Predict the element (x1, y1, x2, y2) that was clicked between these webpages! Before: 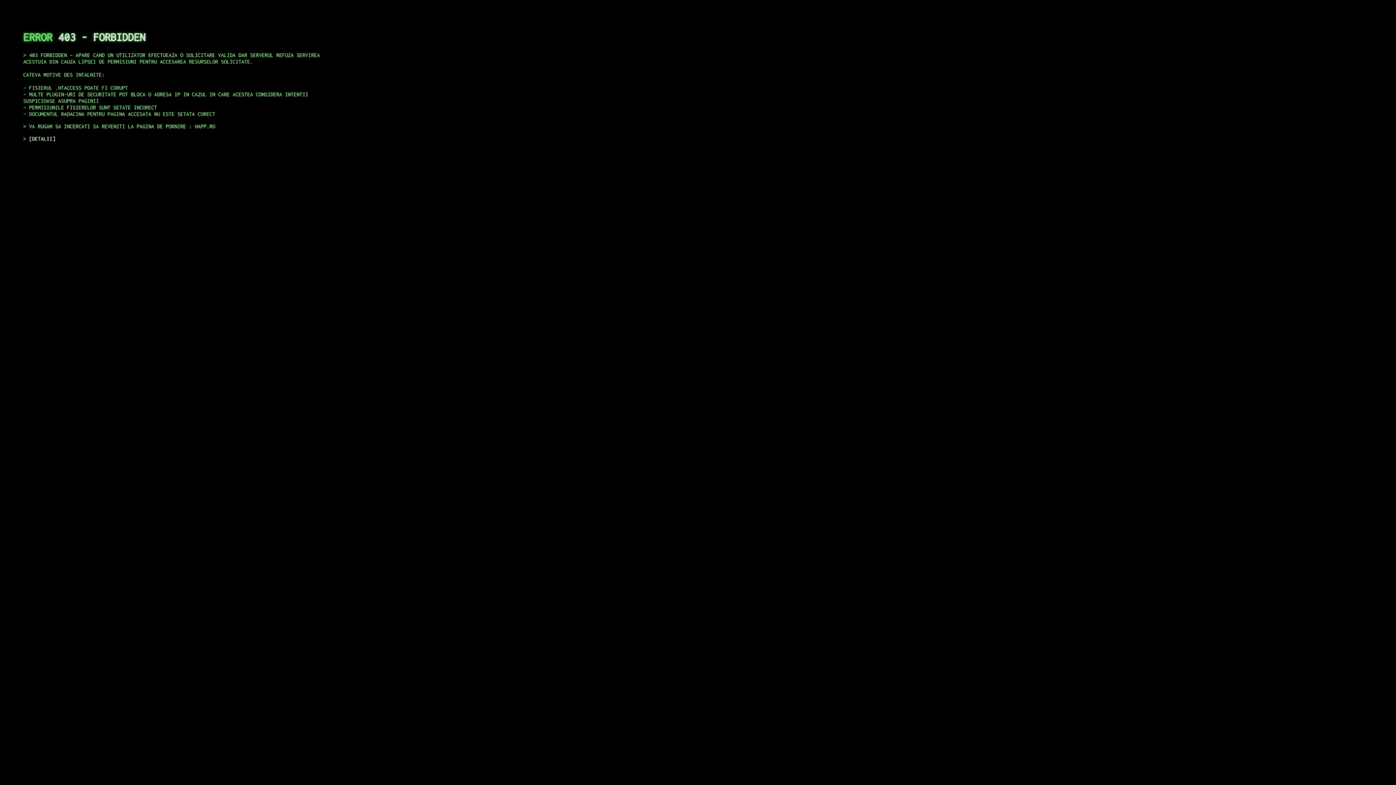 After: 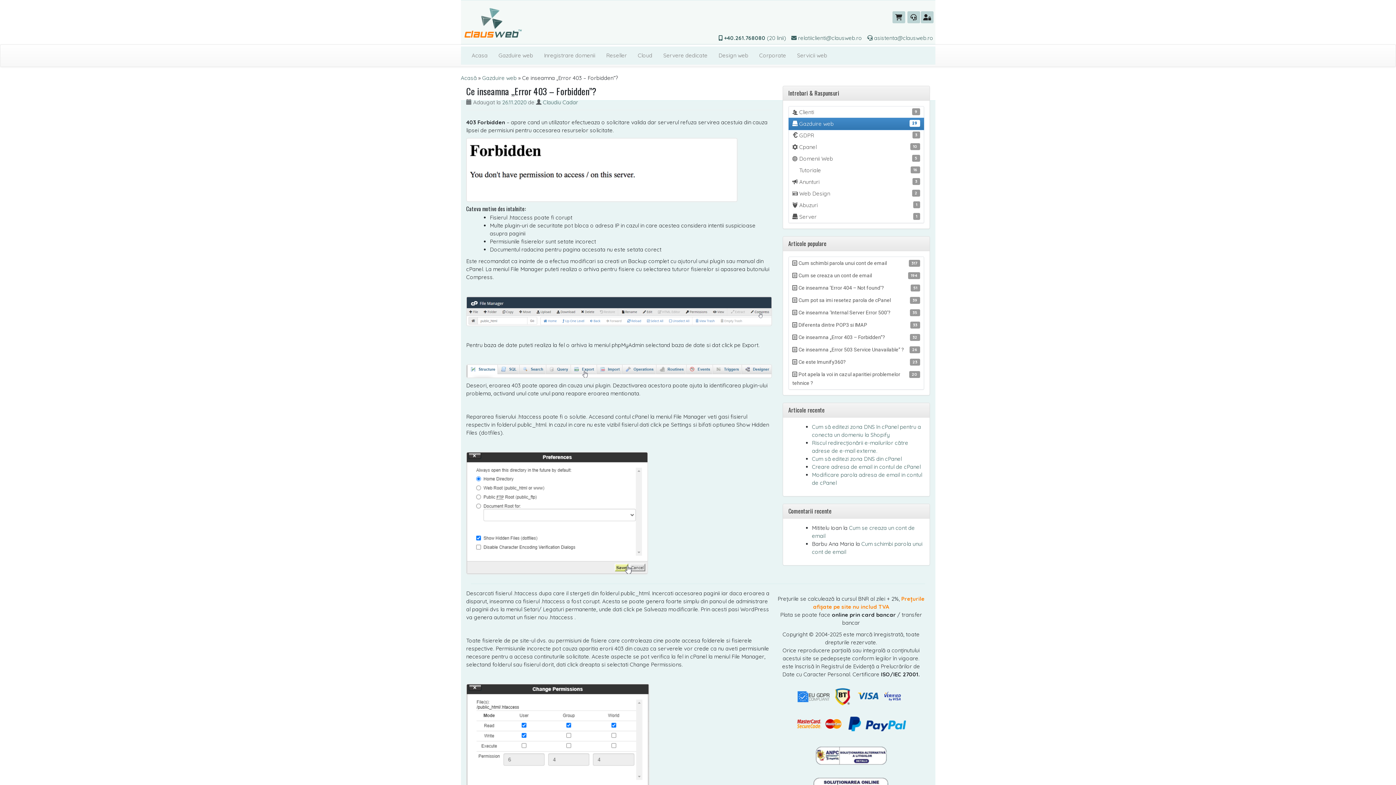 Action: label: DETALII bbox: (29, 135, 55, 141)